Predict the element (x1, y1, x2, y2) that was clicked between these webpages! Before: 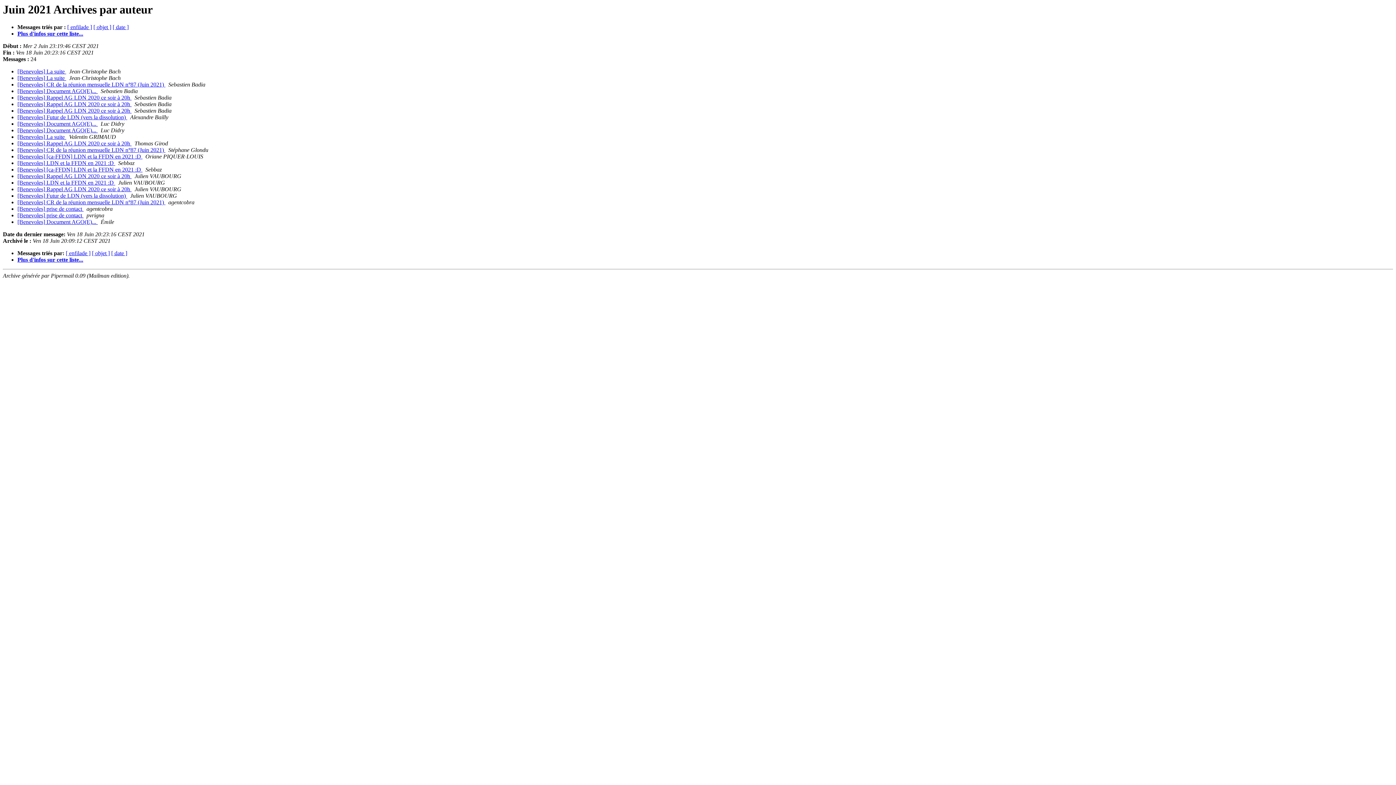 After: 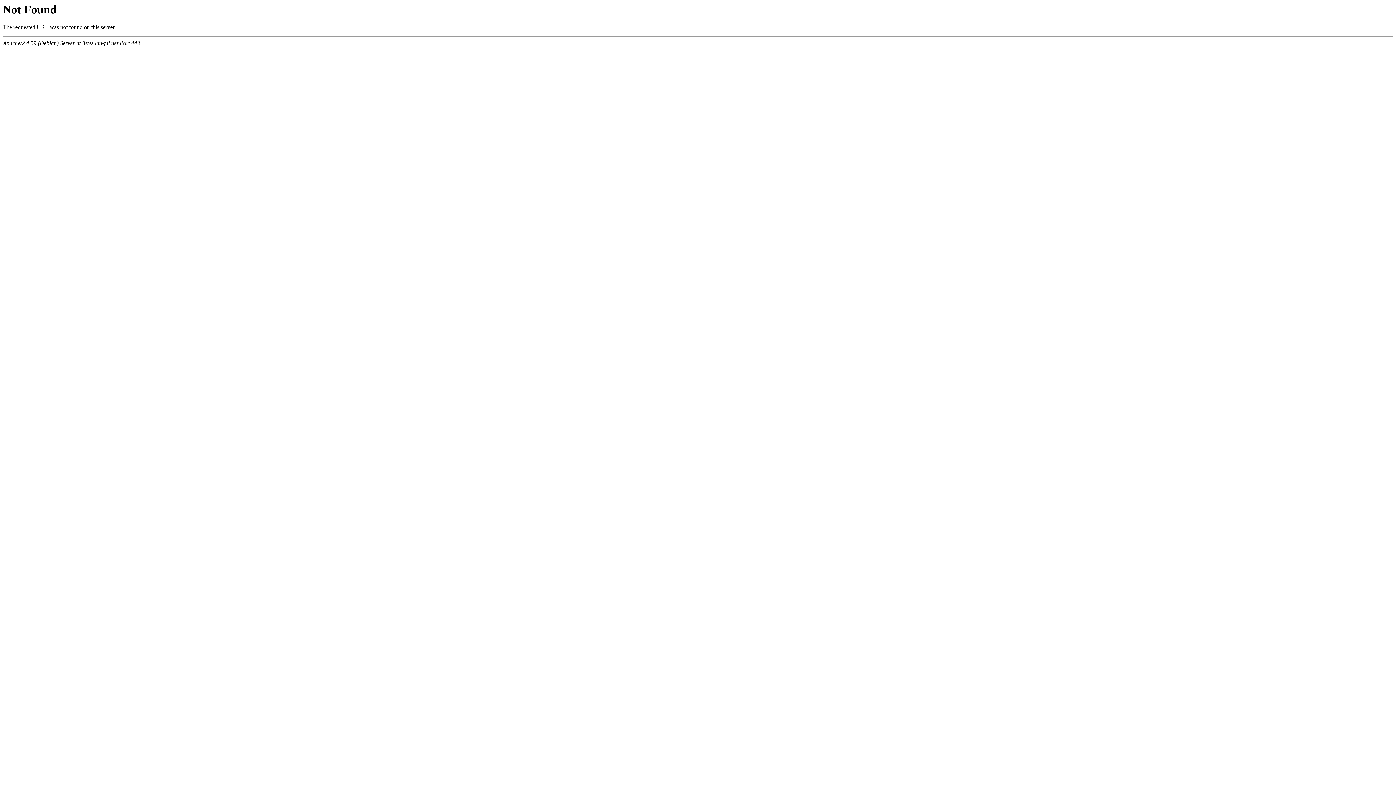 Action: bbox: (17, 30, 83, 36) label: Plus d'infos sur cette liste...